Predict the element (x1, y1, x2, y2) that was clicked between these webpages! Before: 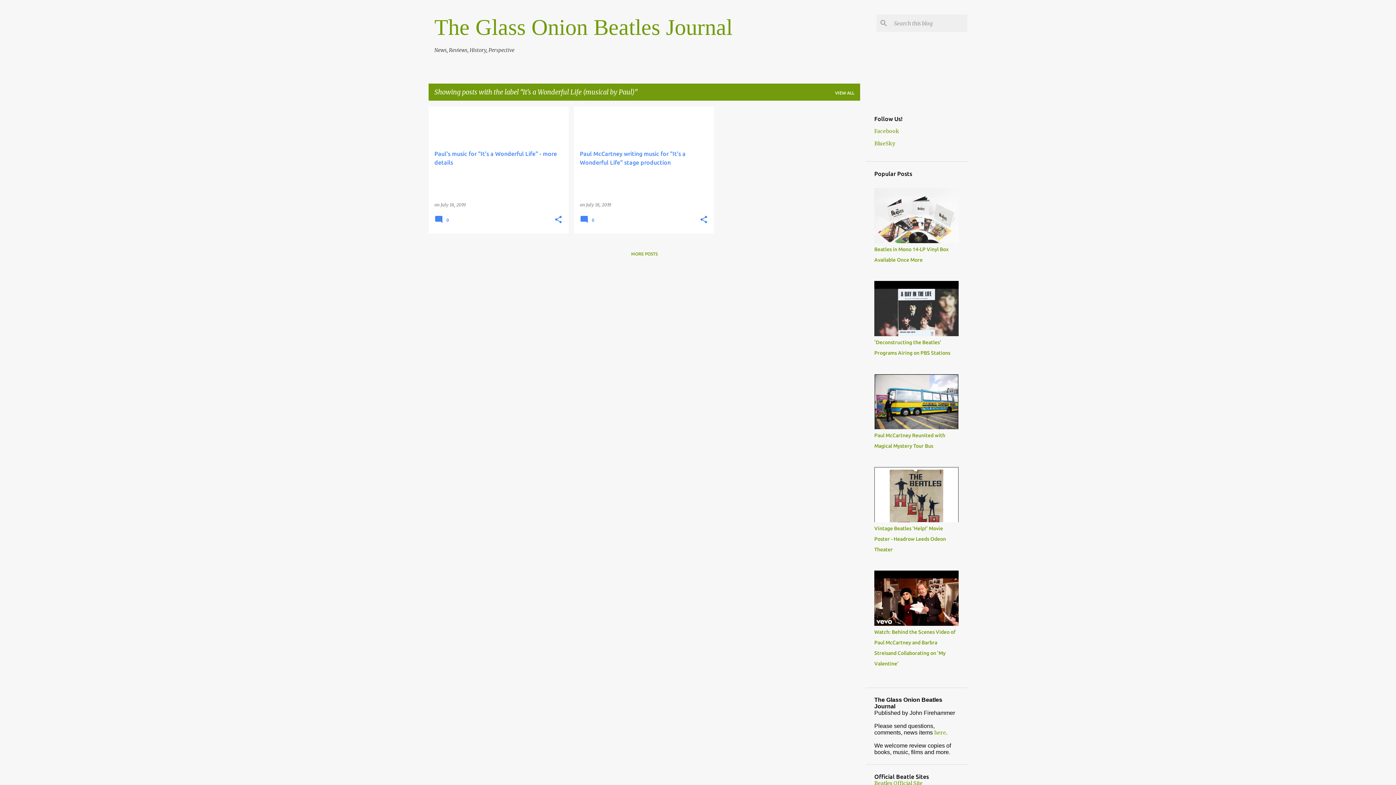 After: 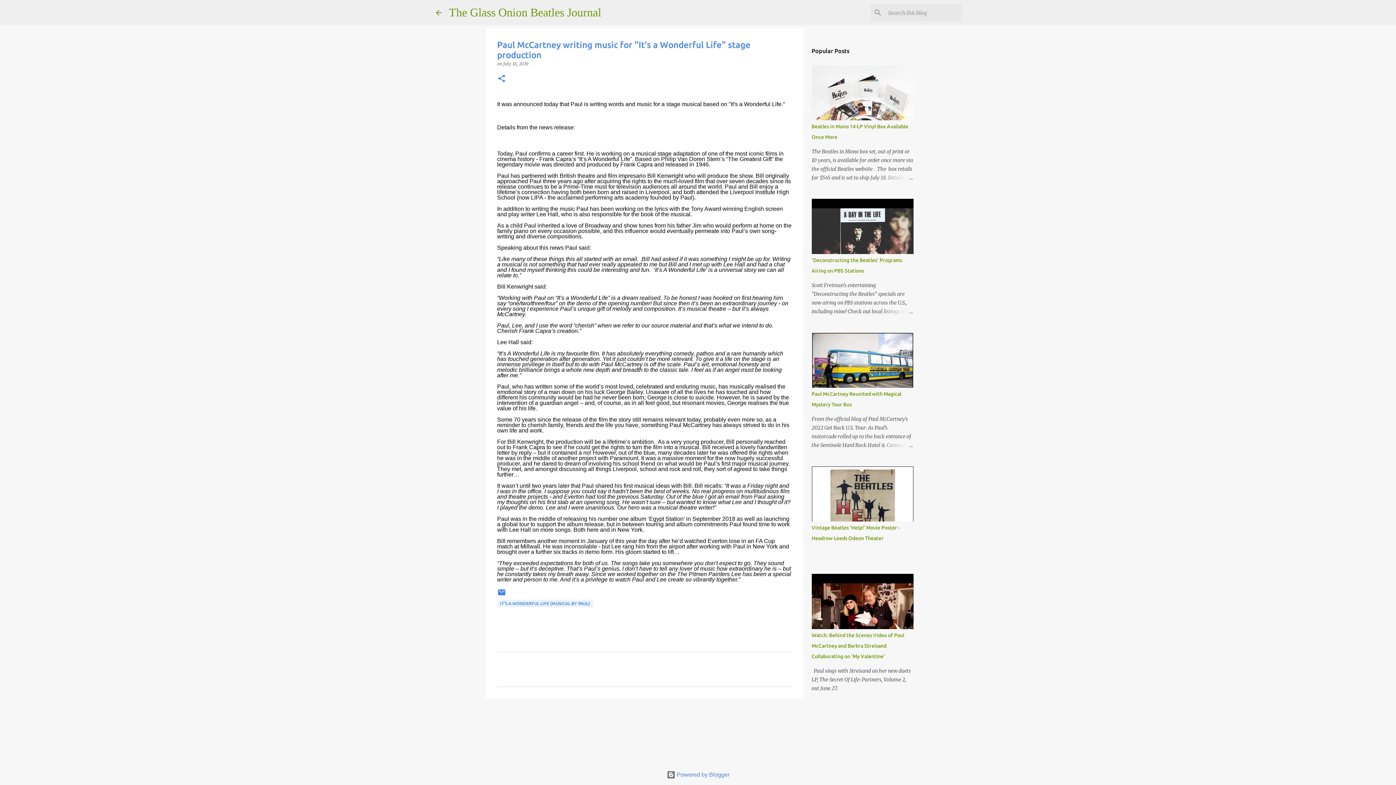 Action: bbox: (580, 219, 596, 225) label:  0